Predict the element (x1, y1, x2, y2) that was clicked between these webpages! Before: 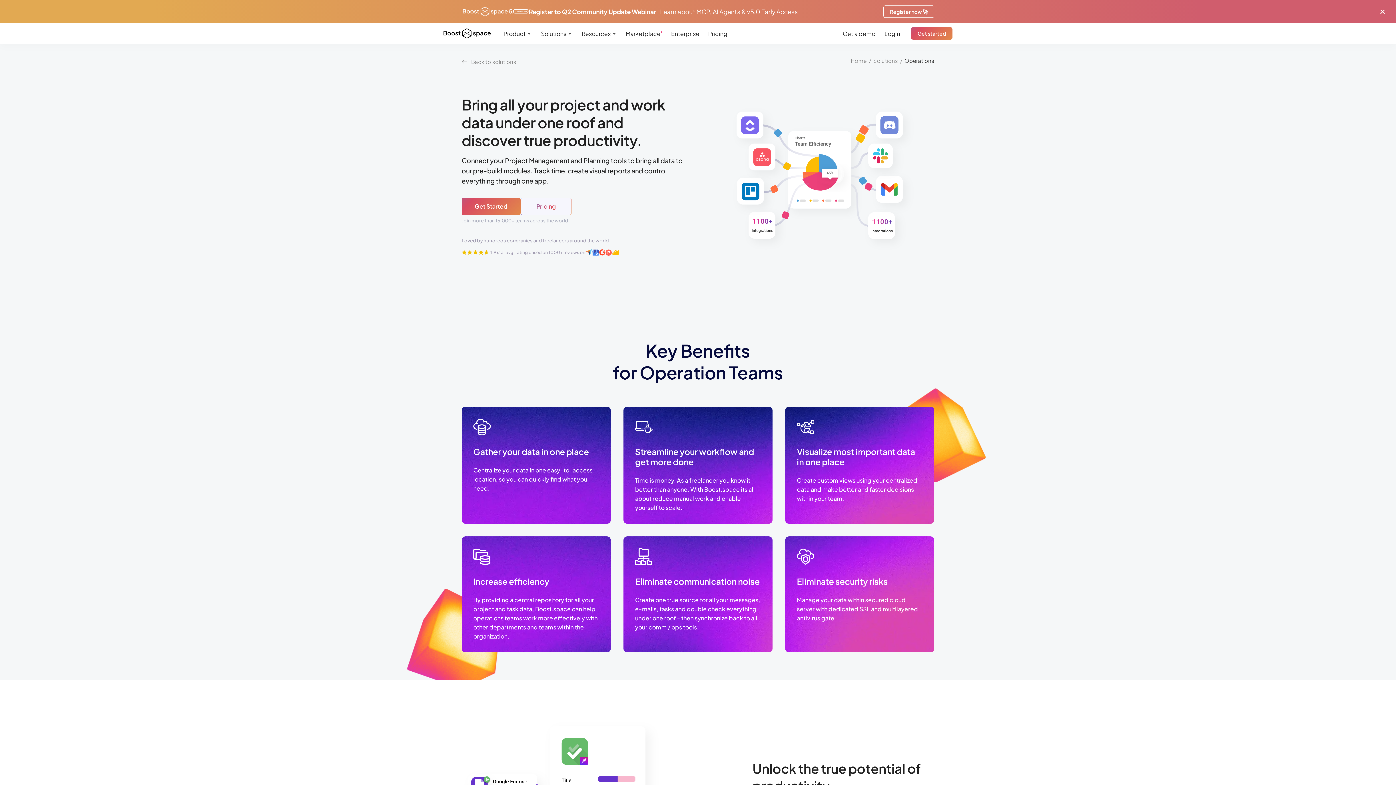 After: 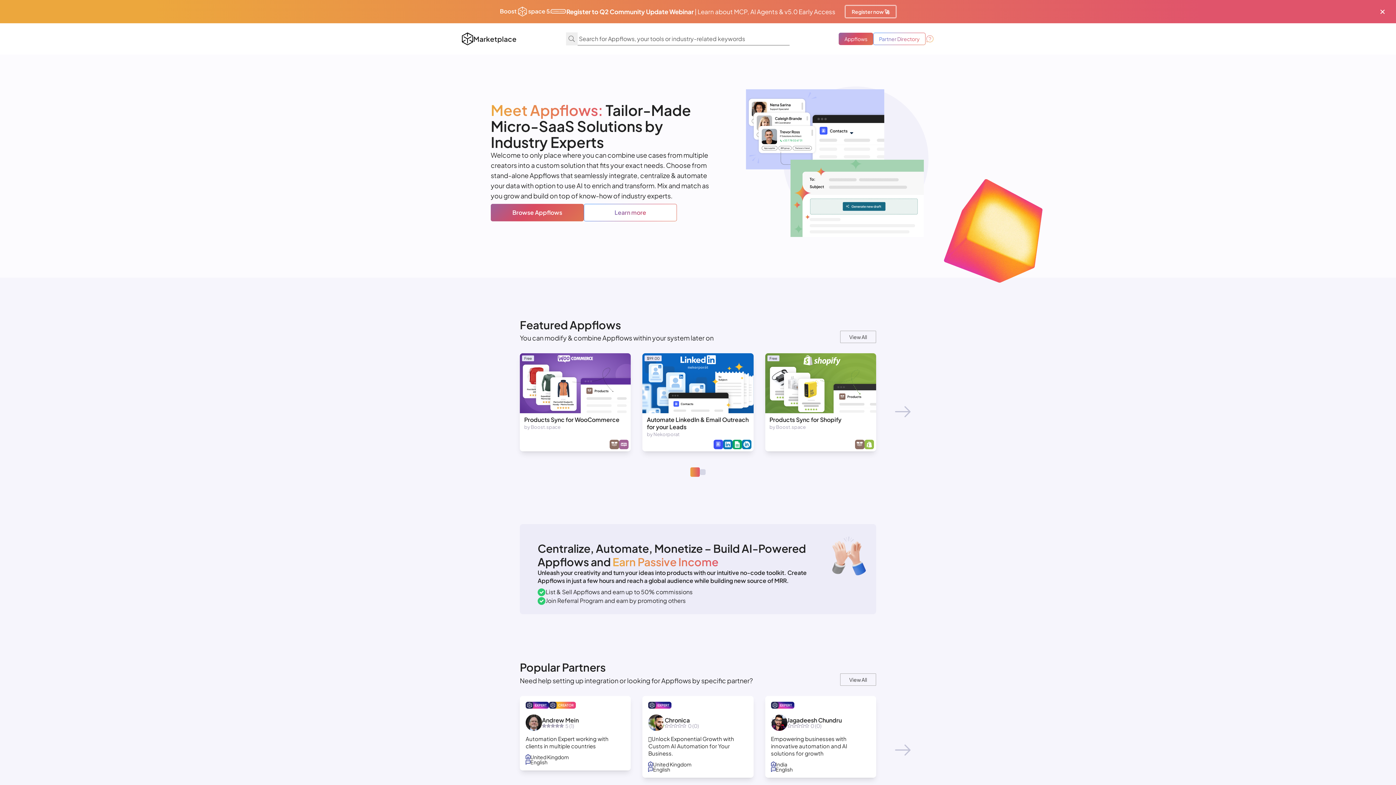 Action: bbox: (621, 23, 666, 43) label: Marketplace